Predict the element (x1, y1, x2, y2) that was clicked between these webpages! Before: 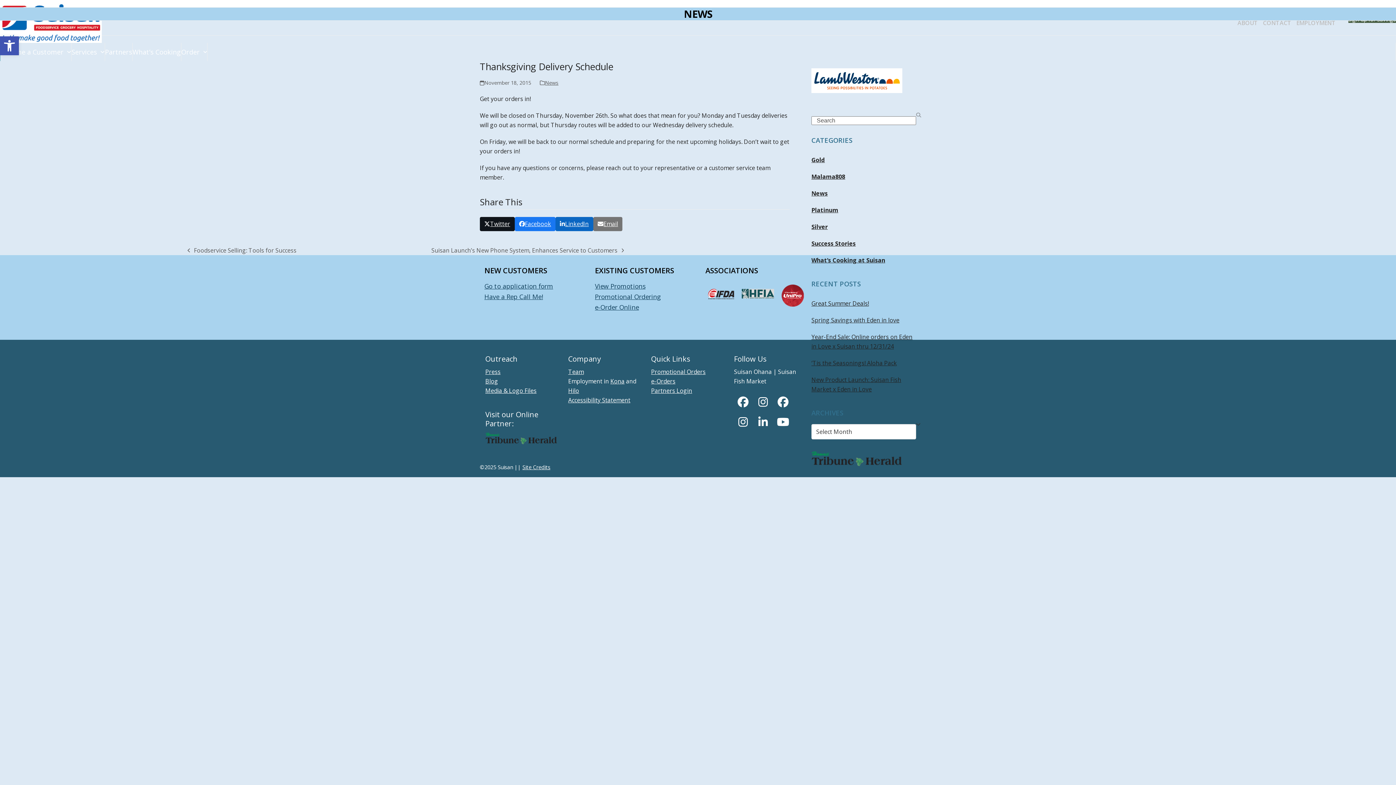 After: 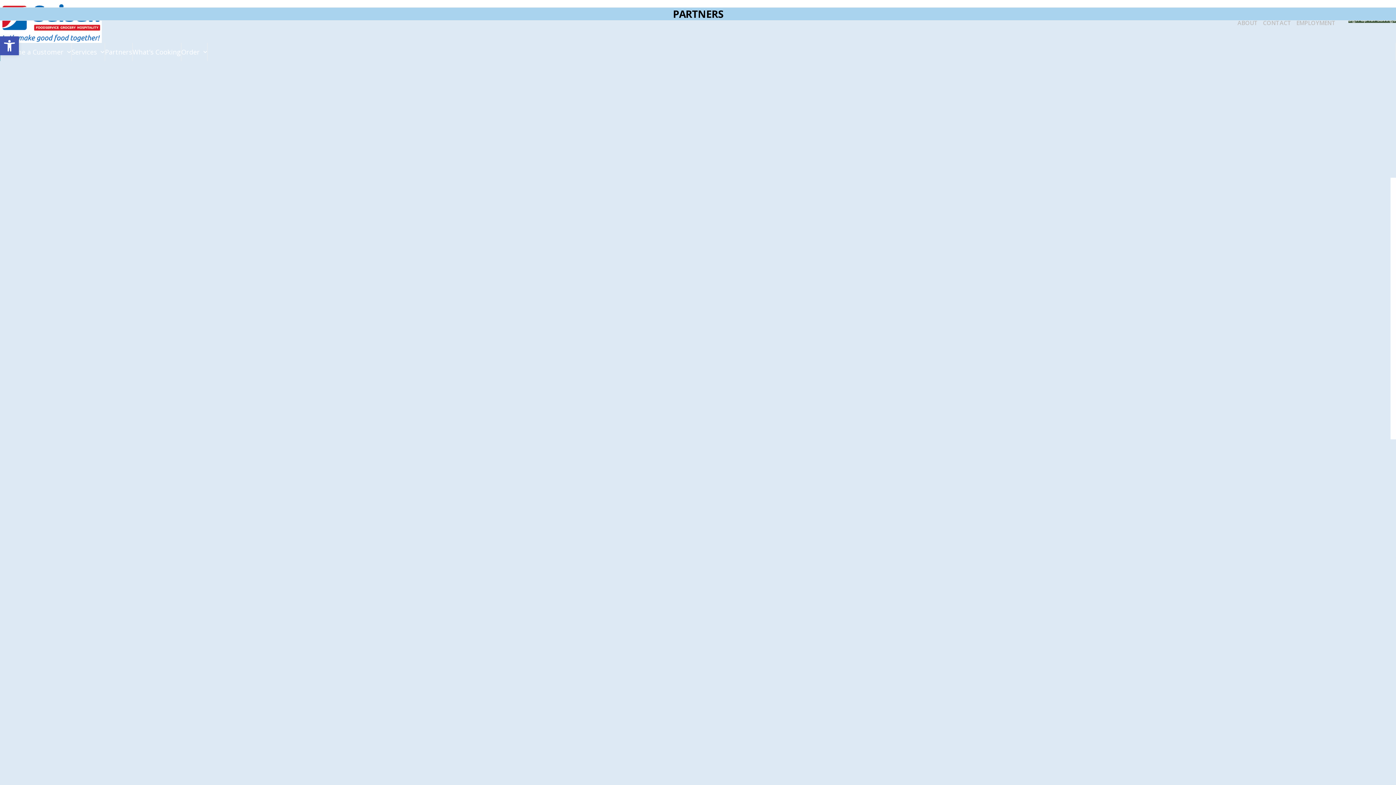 Action: bbox: (811, 68, 902, 93) label: Link to promotion